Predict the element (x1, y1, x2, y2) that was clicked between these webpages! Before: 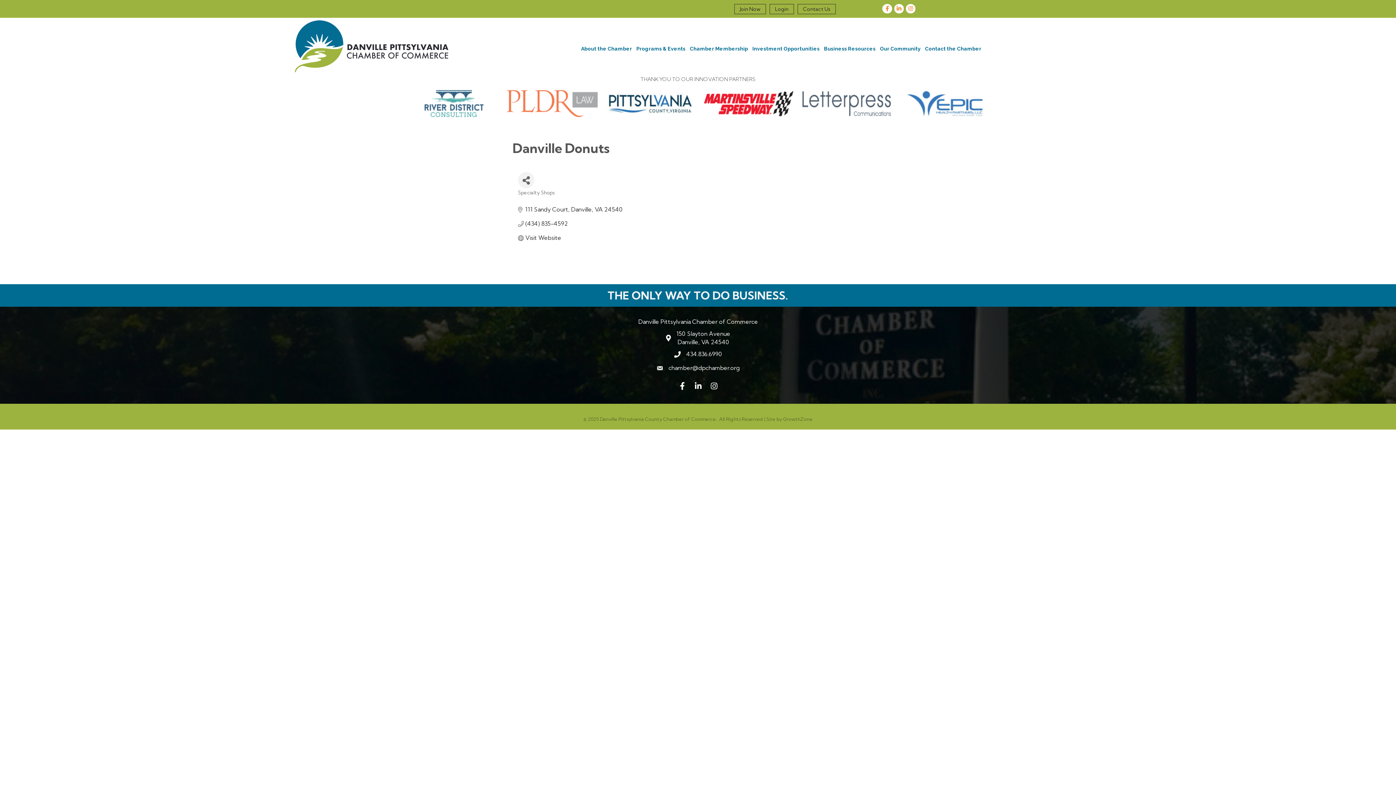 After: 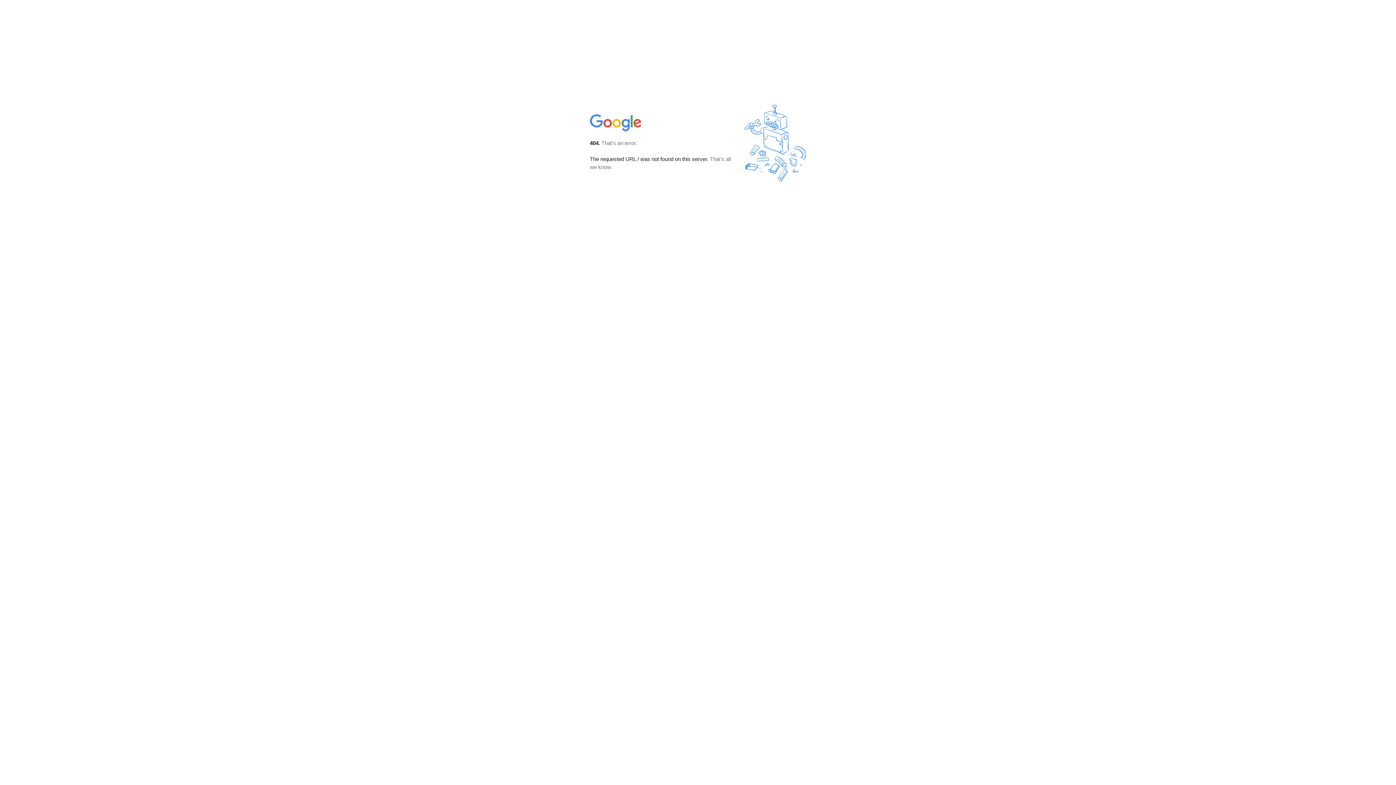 Action: bbox: (525, 234, 561, 241) label: Visit Website